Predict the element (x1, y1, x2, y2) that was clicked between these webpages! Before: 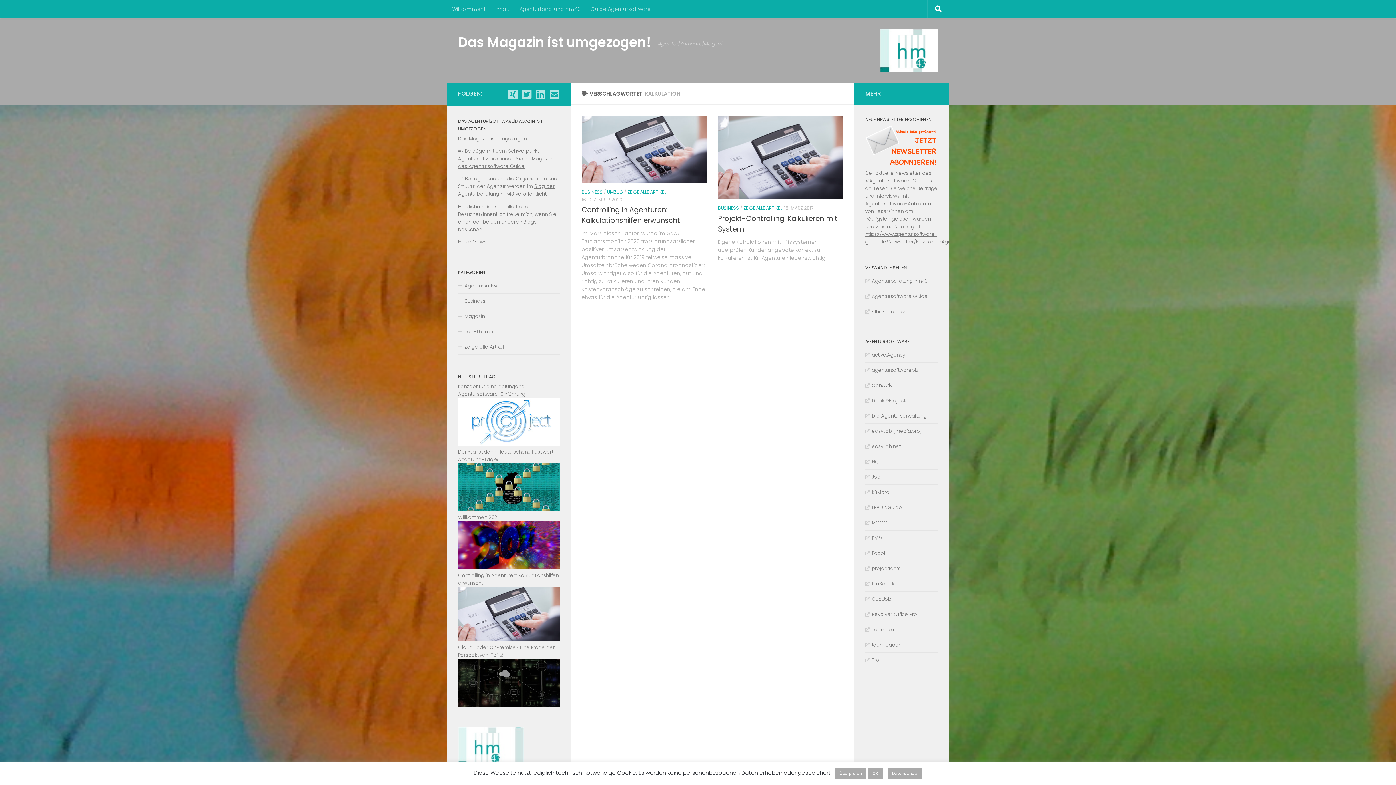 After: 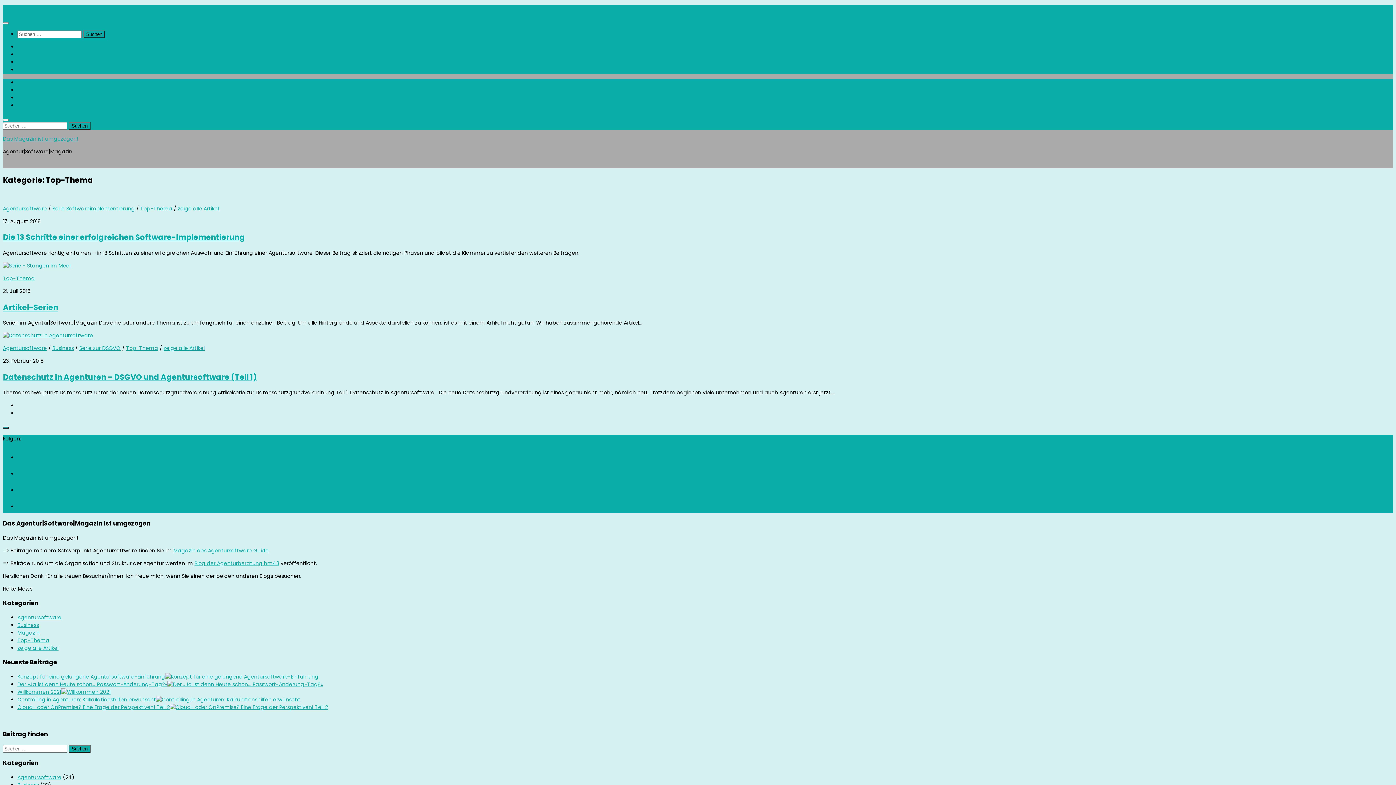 Action: bbox: (458, 324, 560, 339) label: Top-Thema